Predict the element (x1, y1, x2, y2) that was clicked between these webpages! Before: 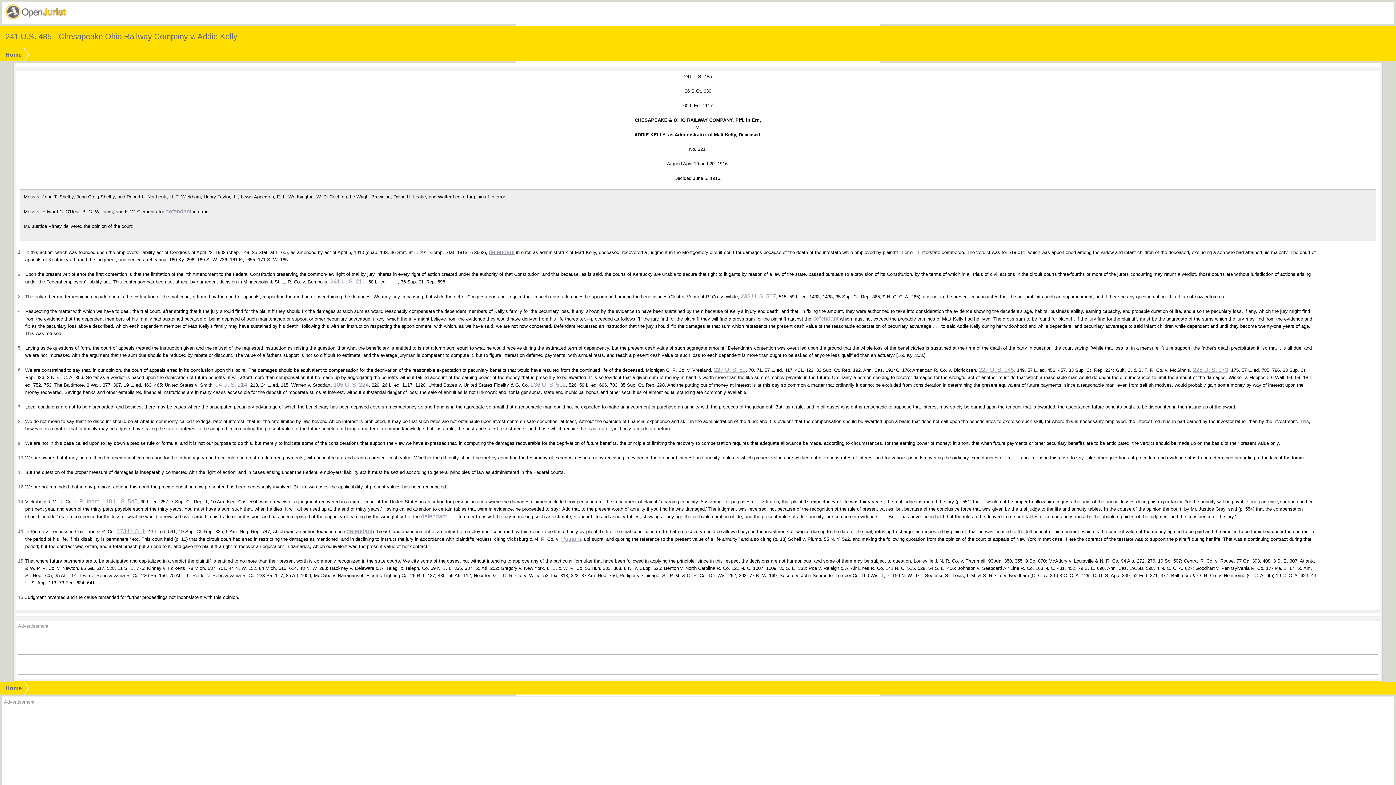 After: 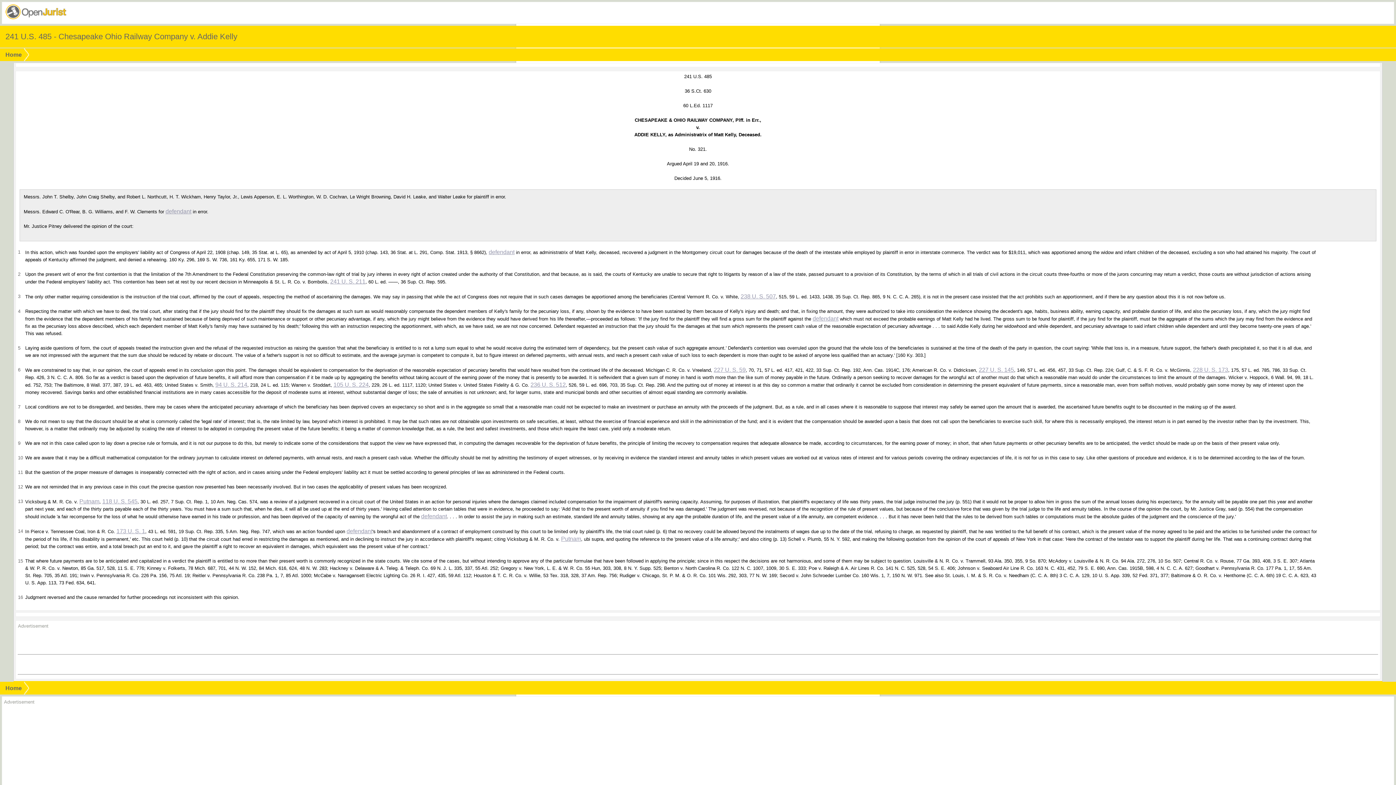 Action: label: defendant bbox: (421, 513, 447, 519)